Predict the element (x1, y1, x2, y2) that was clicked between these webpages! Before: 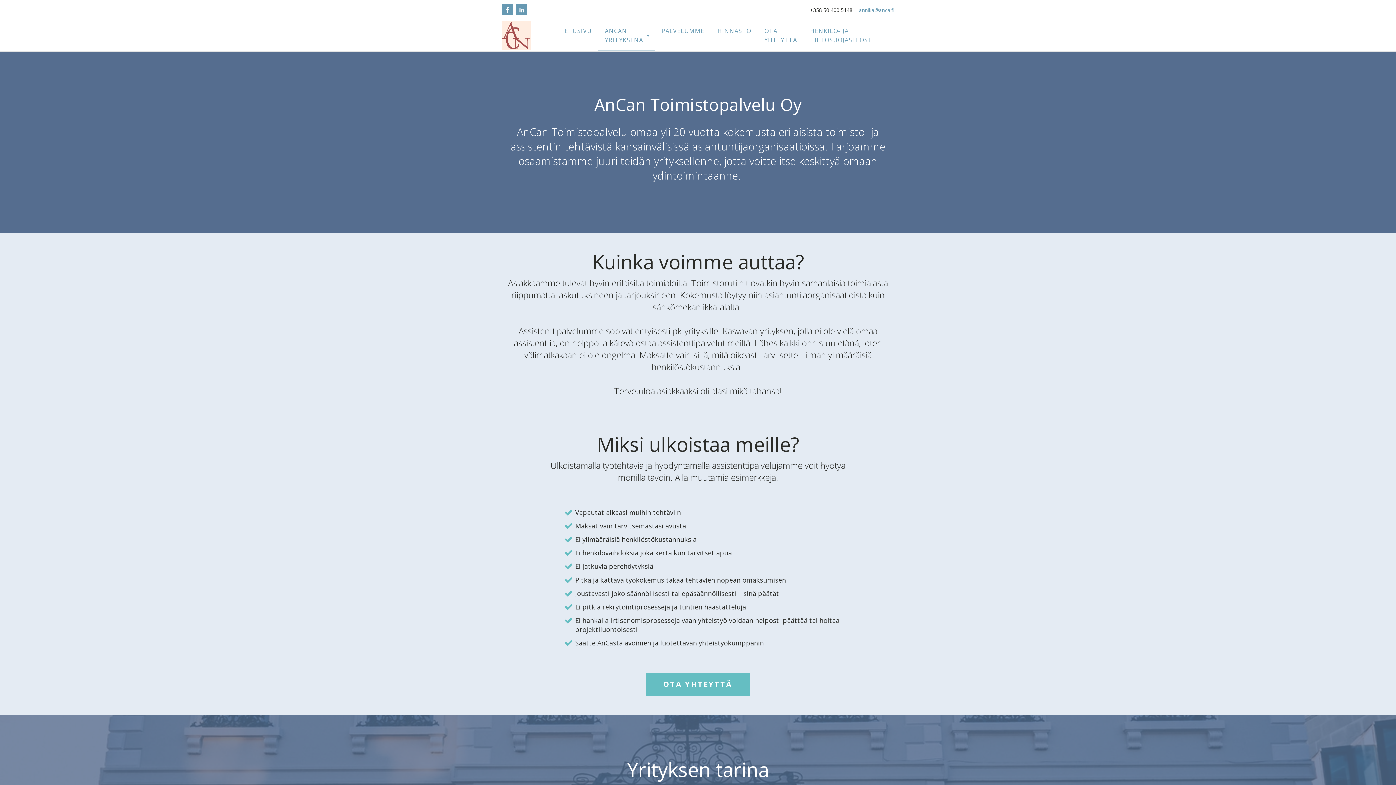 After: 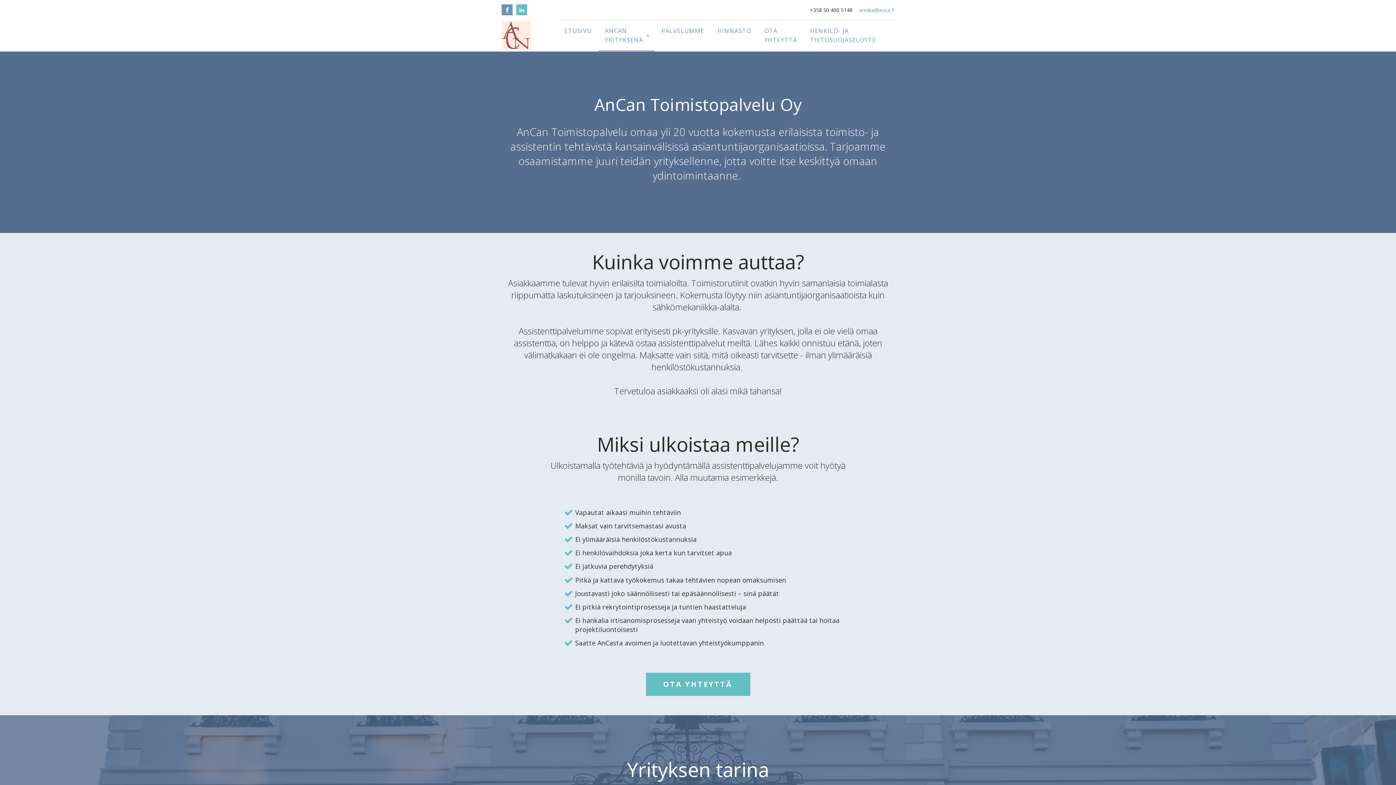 Action: bbox: (516, 4, 527, 15)